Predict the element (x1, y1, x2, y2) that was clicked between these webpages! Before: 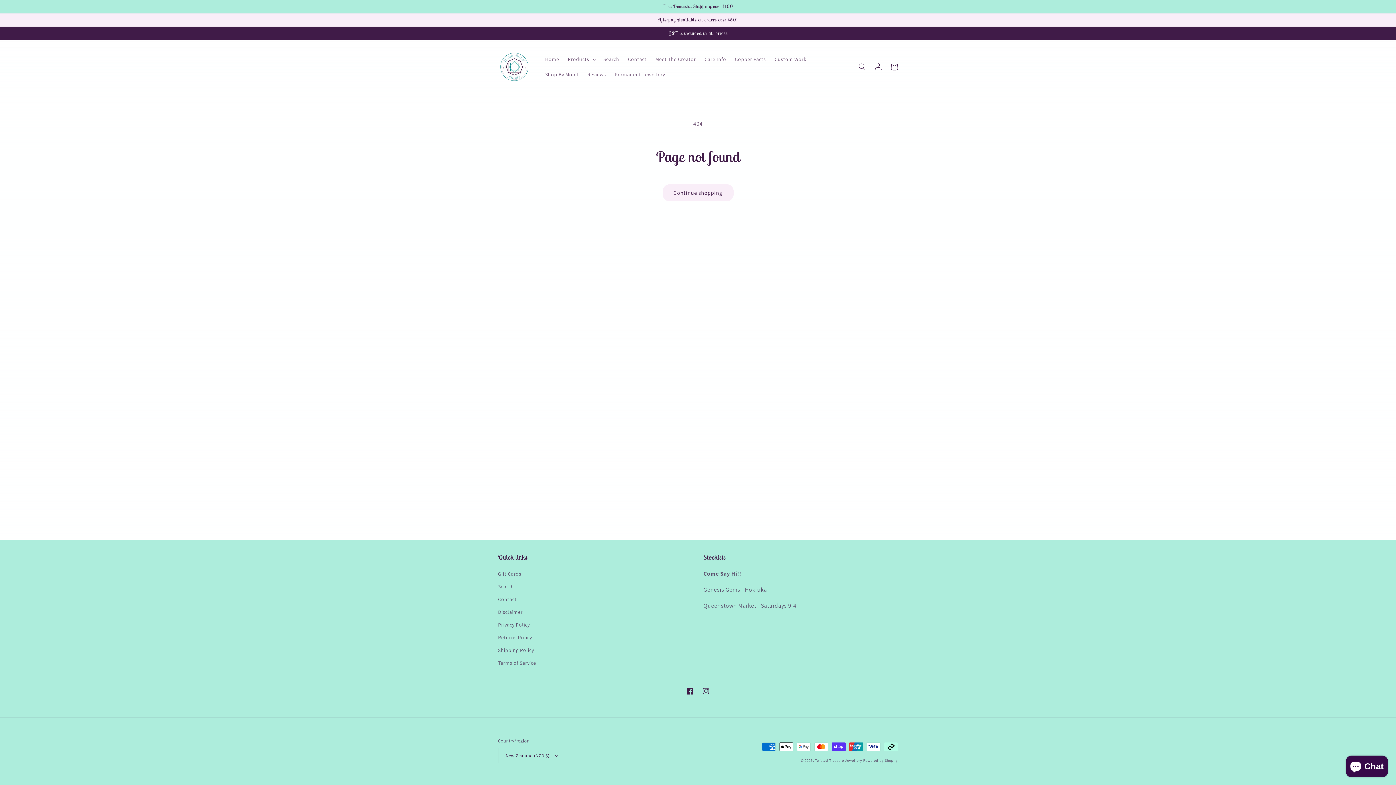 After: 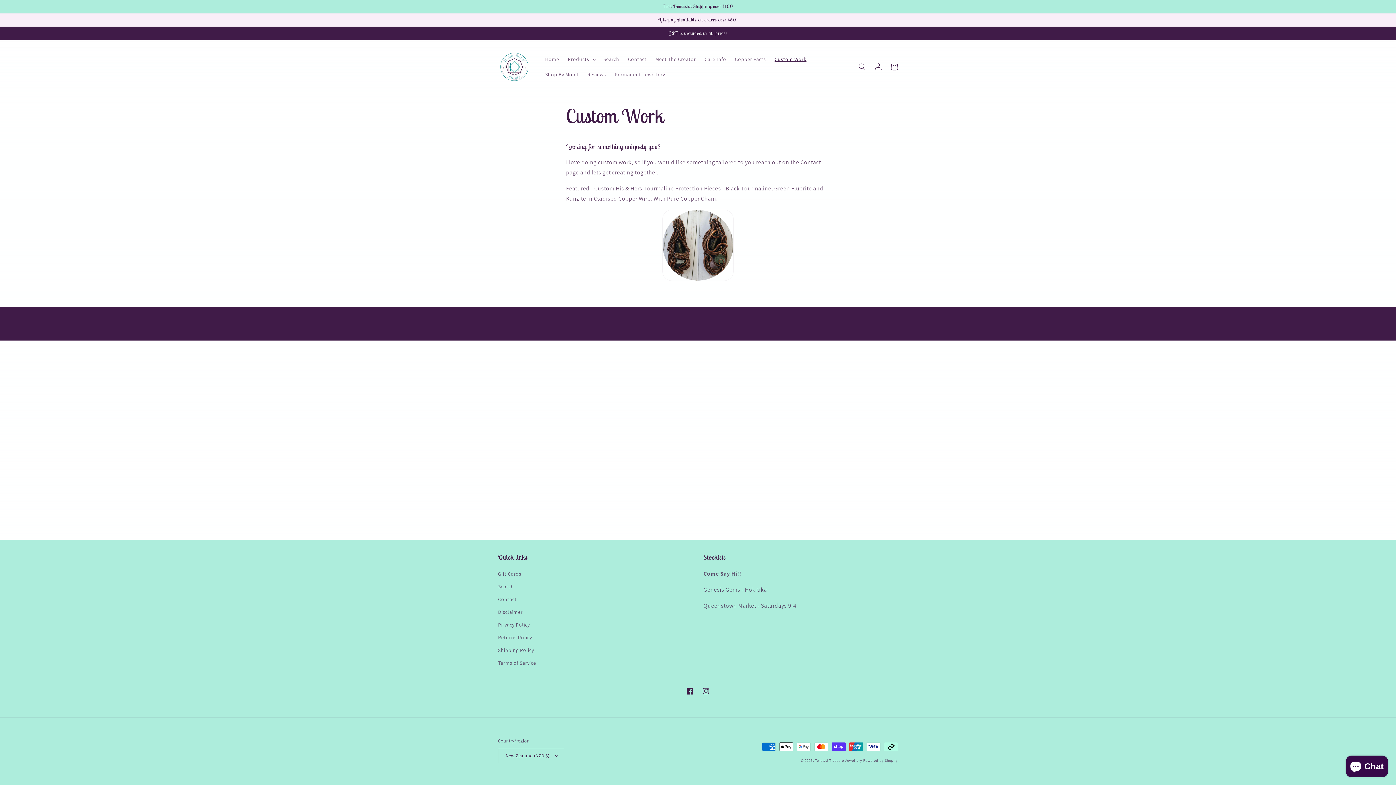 Action: label: Custom Work bbox: (770, 51, 811, 66)